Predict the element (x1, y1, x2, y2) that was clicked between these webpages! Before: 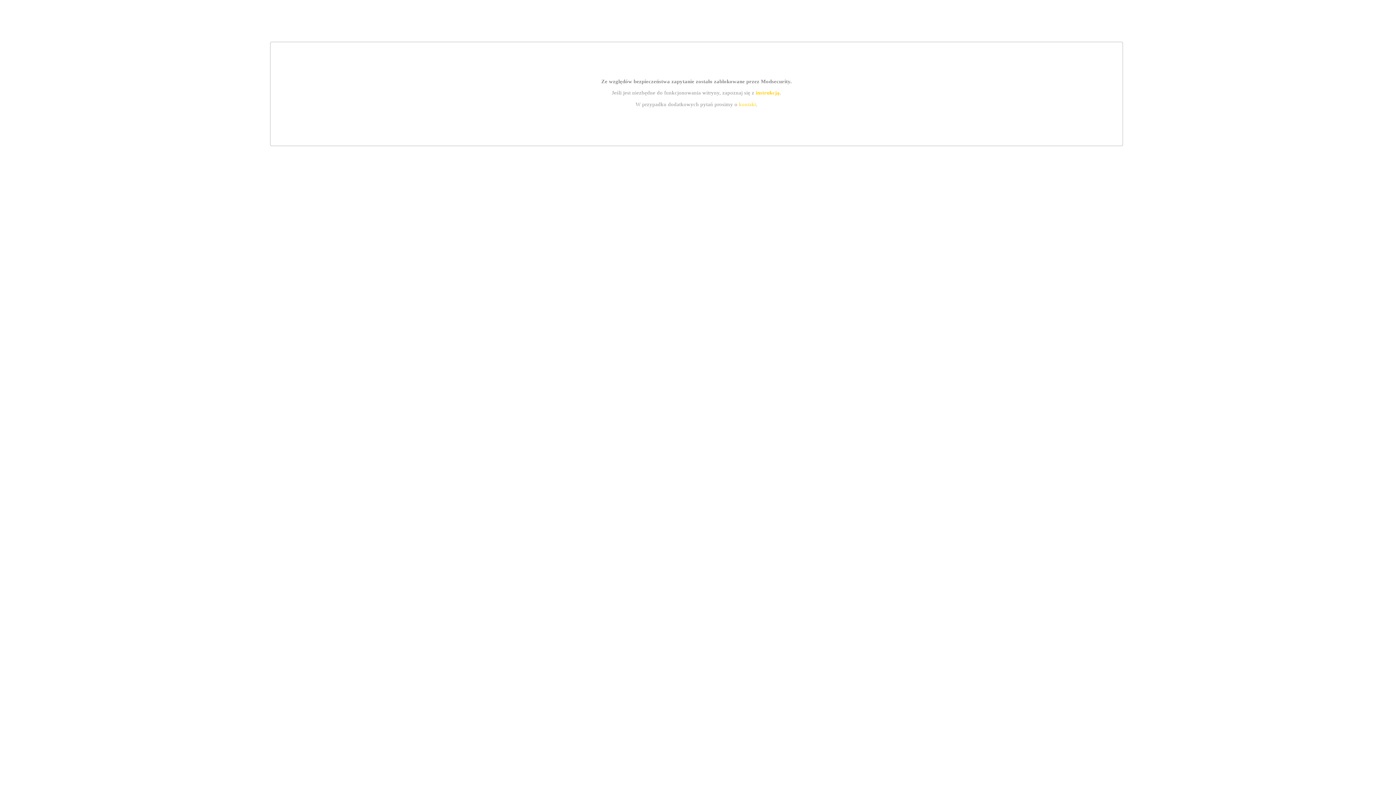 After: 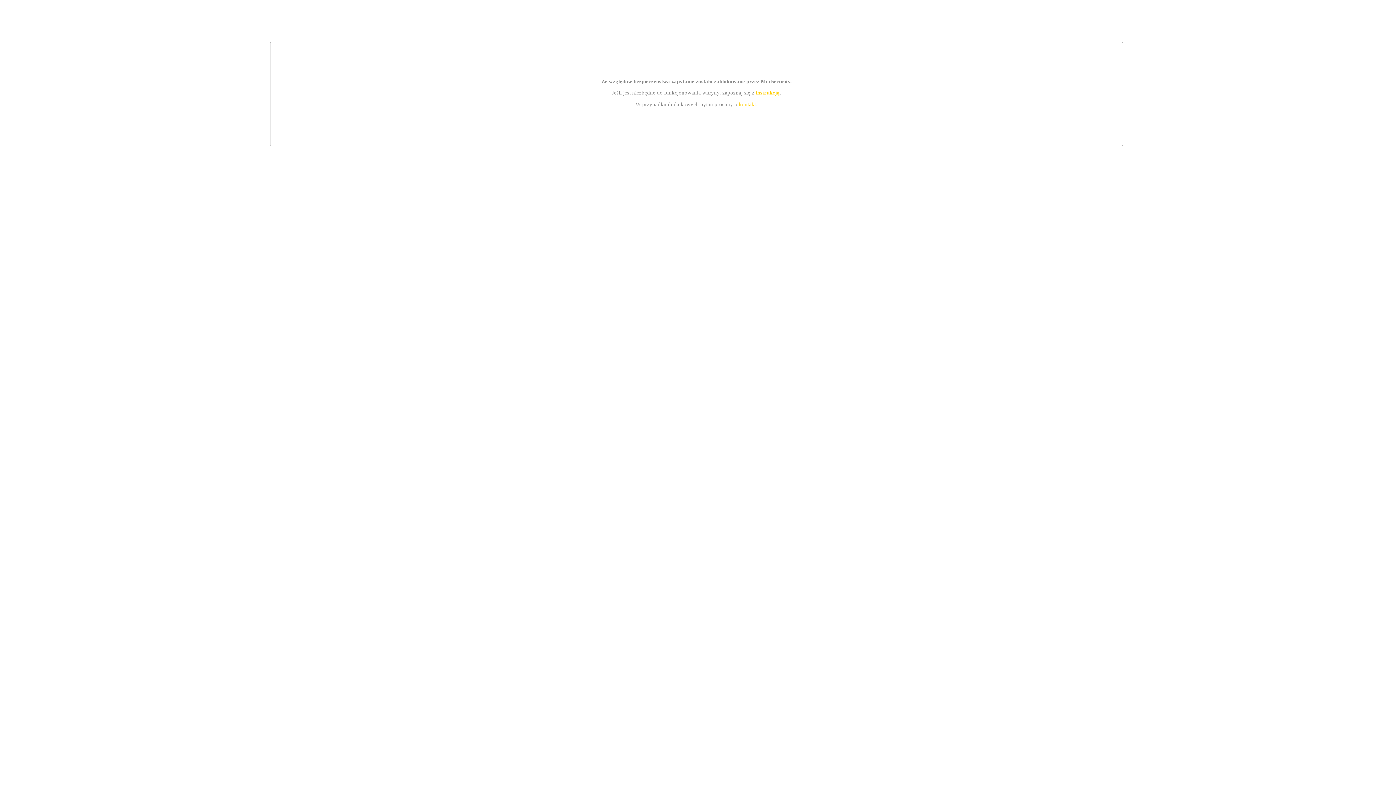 Action: label: instrukcją bbox: (755, 89, 779, 95)